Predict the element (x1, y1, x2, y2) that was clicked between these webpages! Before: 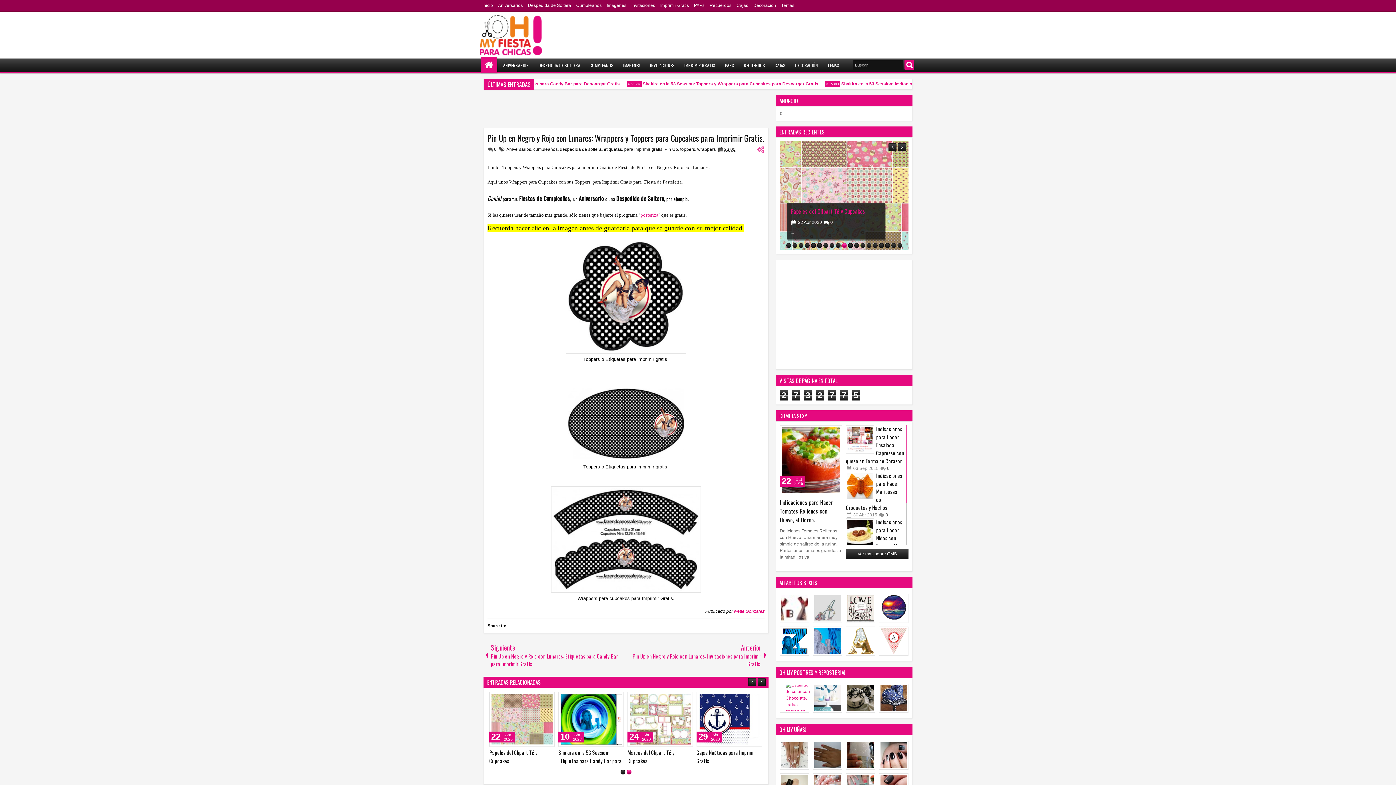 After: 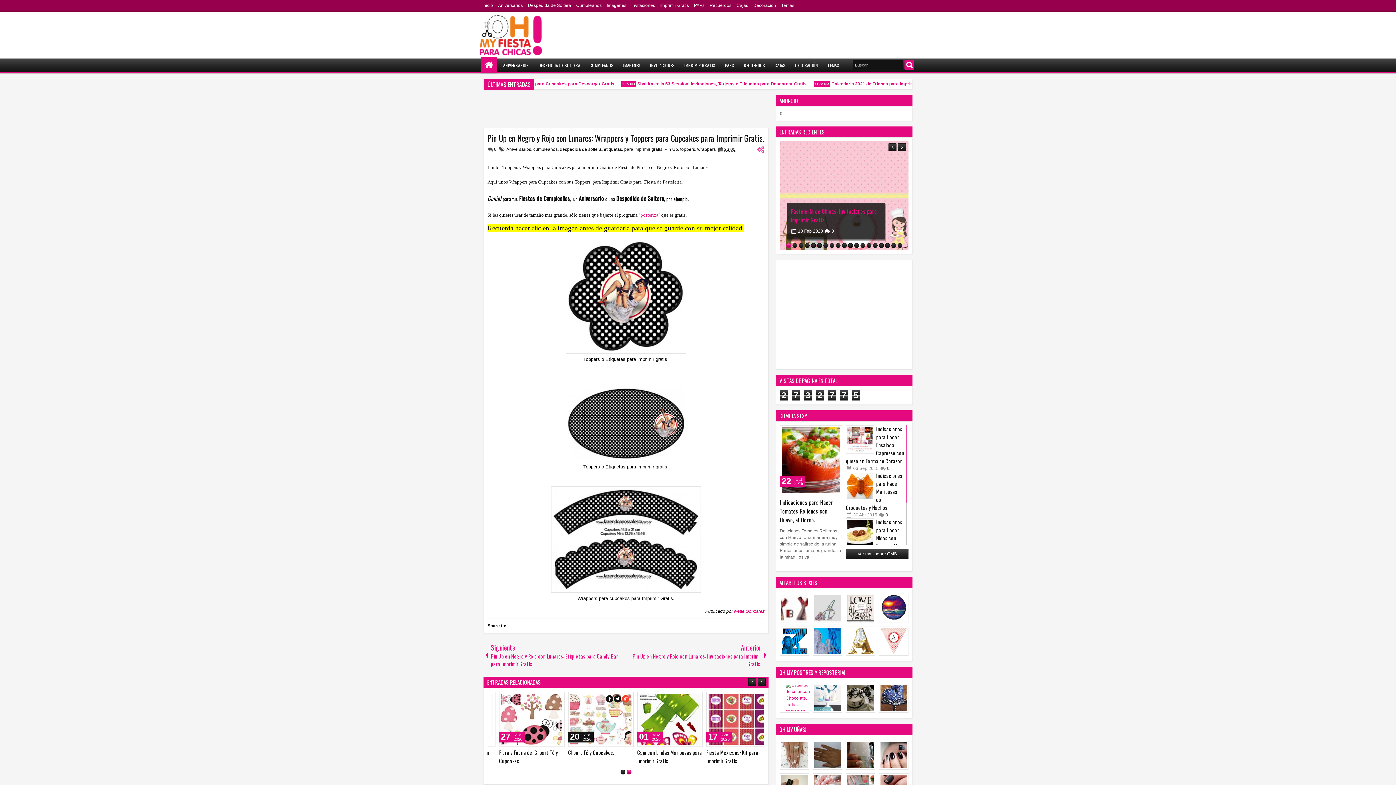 Action: bbox: (612, 695, 619, 702)